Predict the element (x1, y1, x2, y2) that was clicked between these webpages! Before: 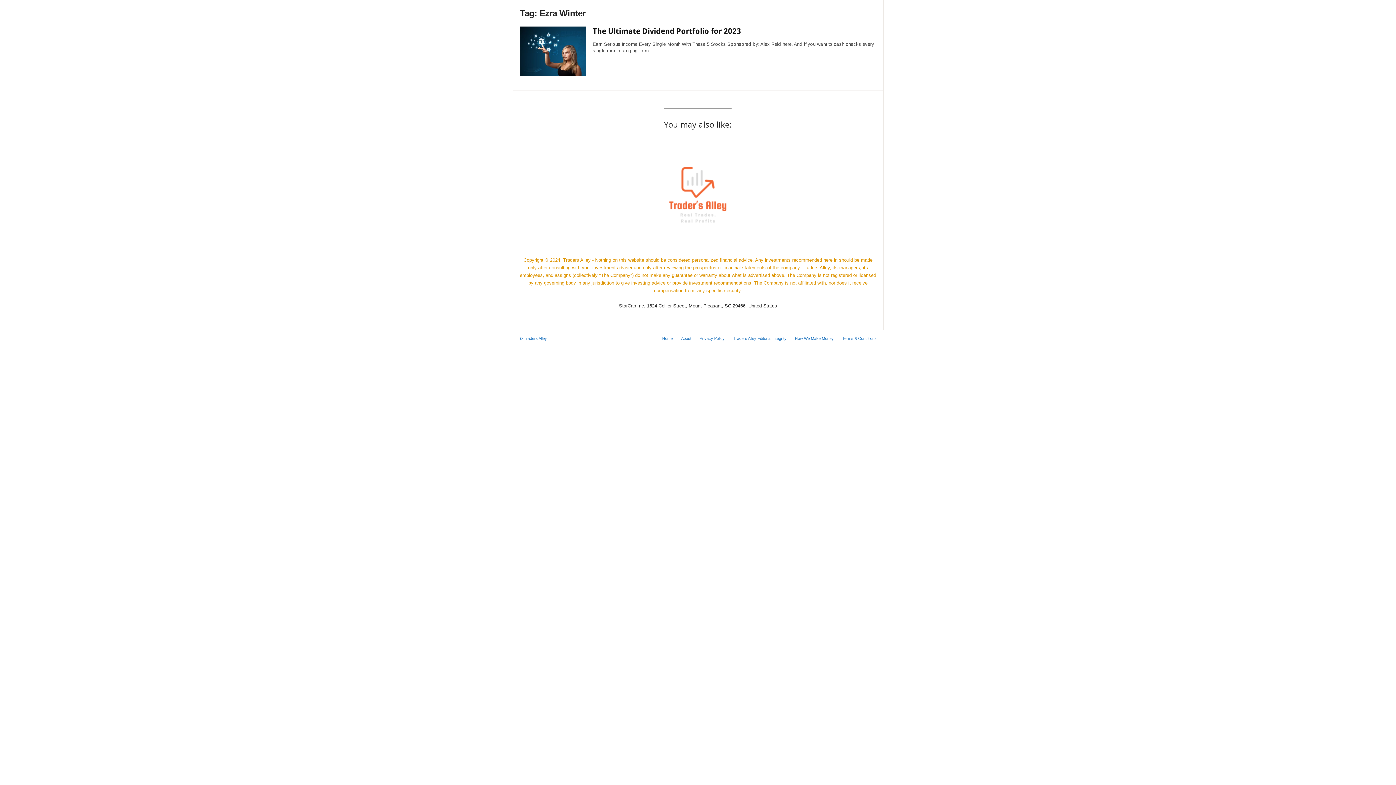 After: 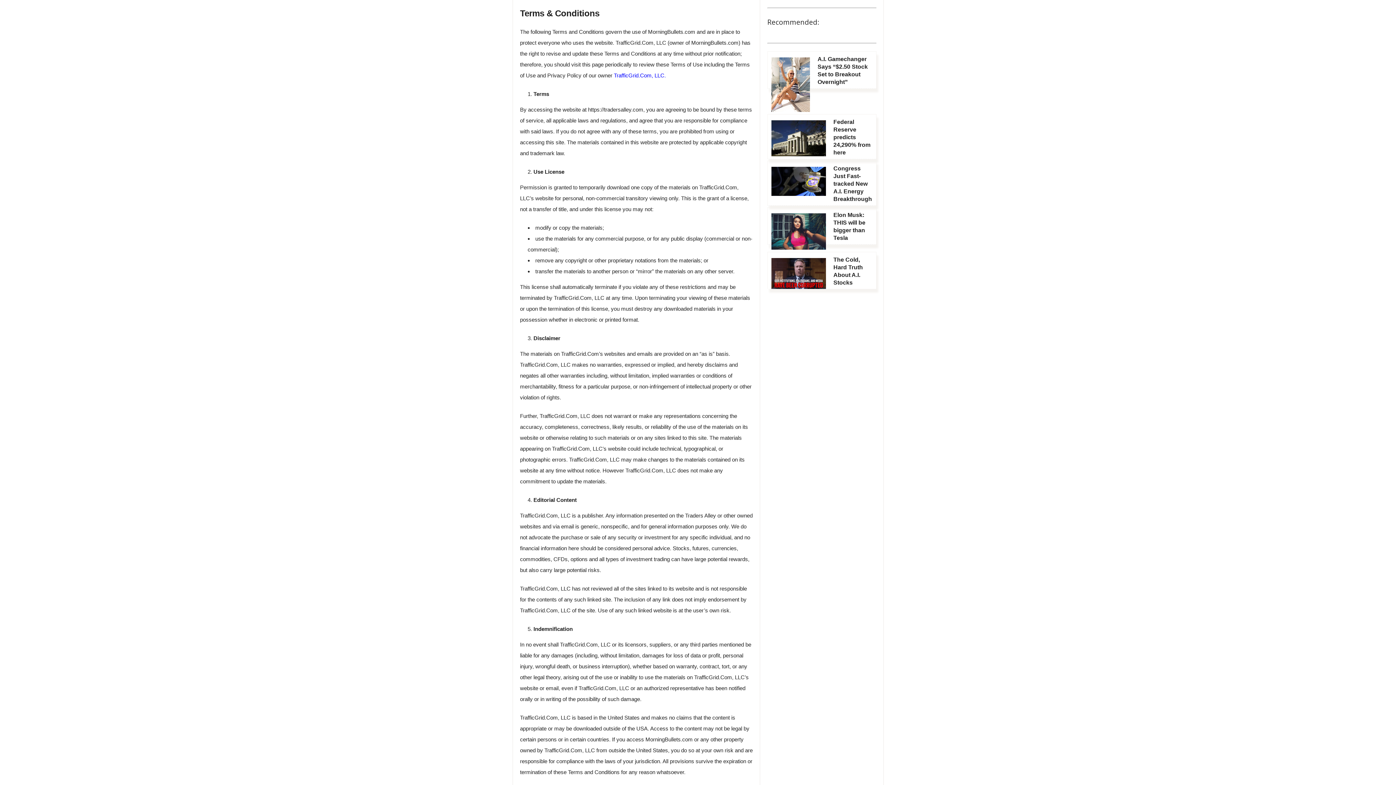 Action: label: Terms & Conditions bbox: (838, 336, 876, 340)